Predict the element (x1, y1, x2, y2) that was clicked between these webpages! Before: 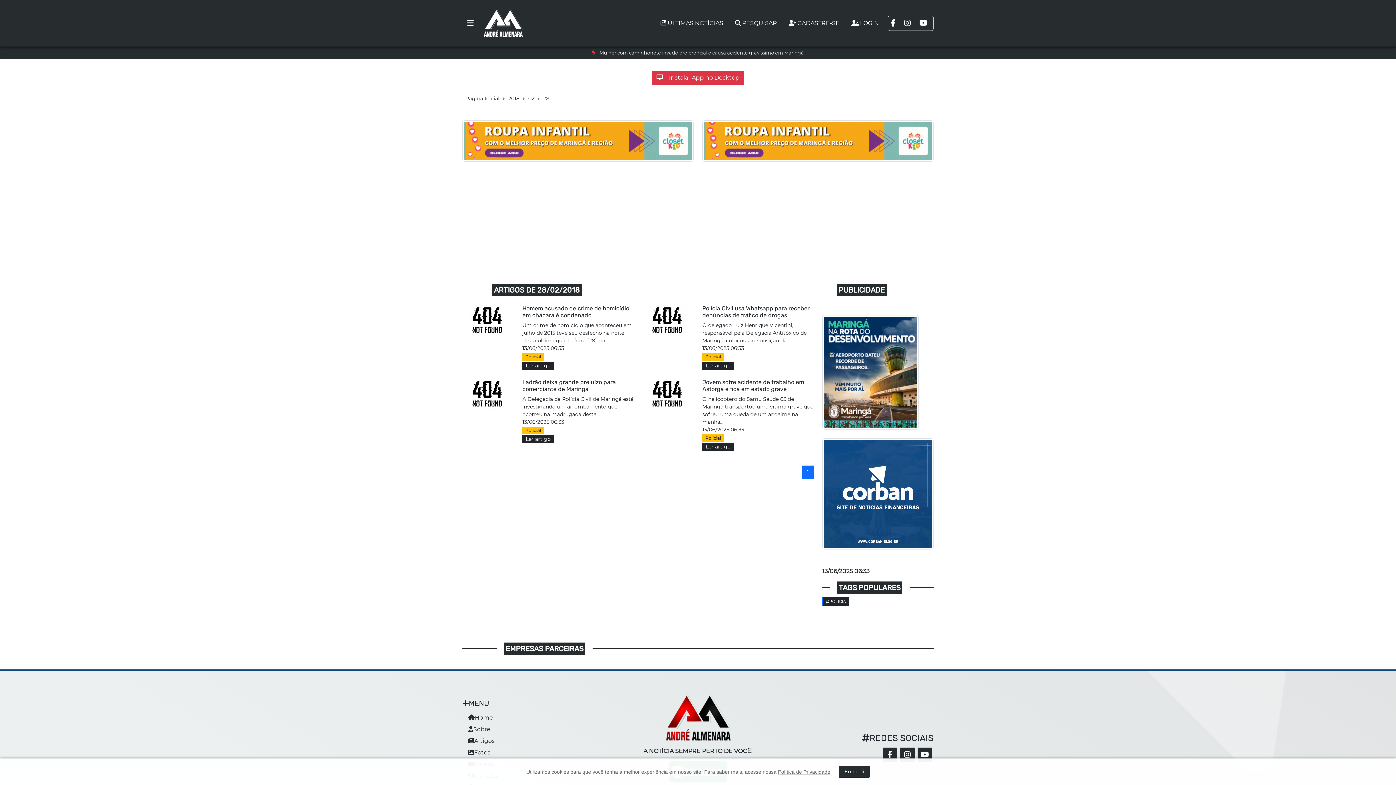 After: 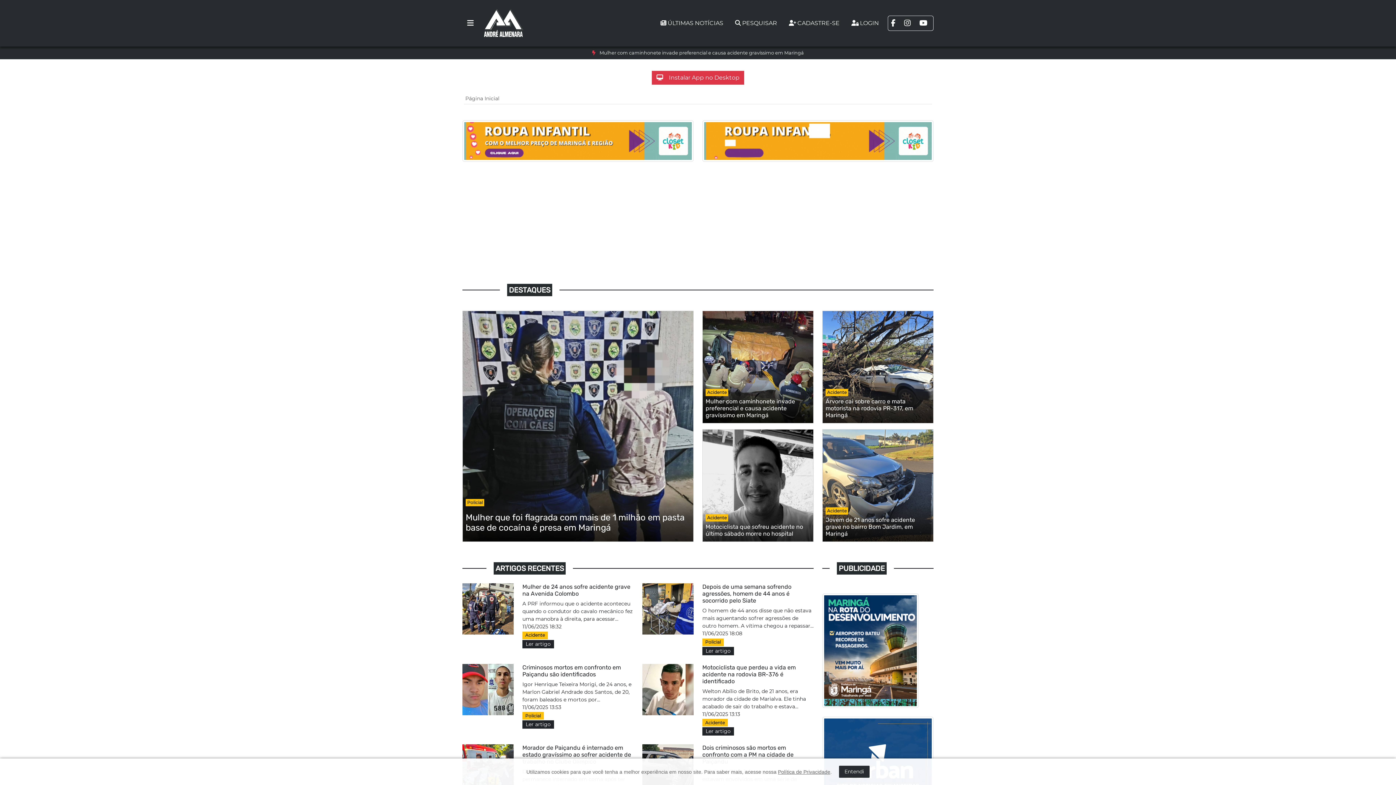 Action: bbox: (465, 95, 499, 101) label: Página Inicial